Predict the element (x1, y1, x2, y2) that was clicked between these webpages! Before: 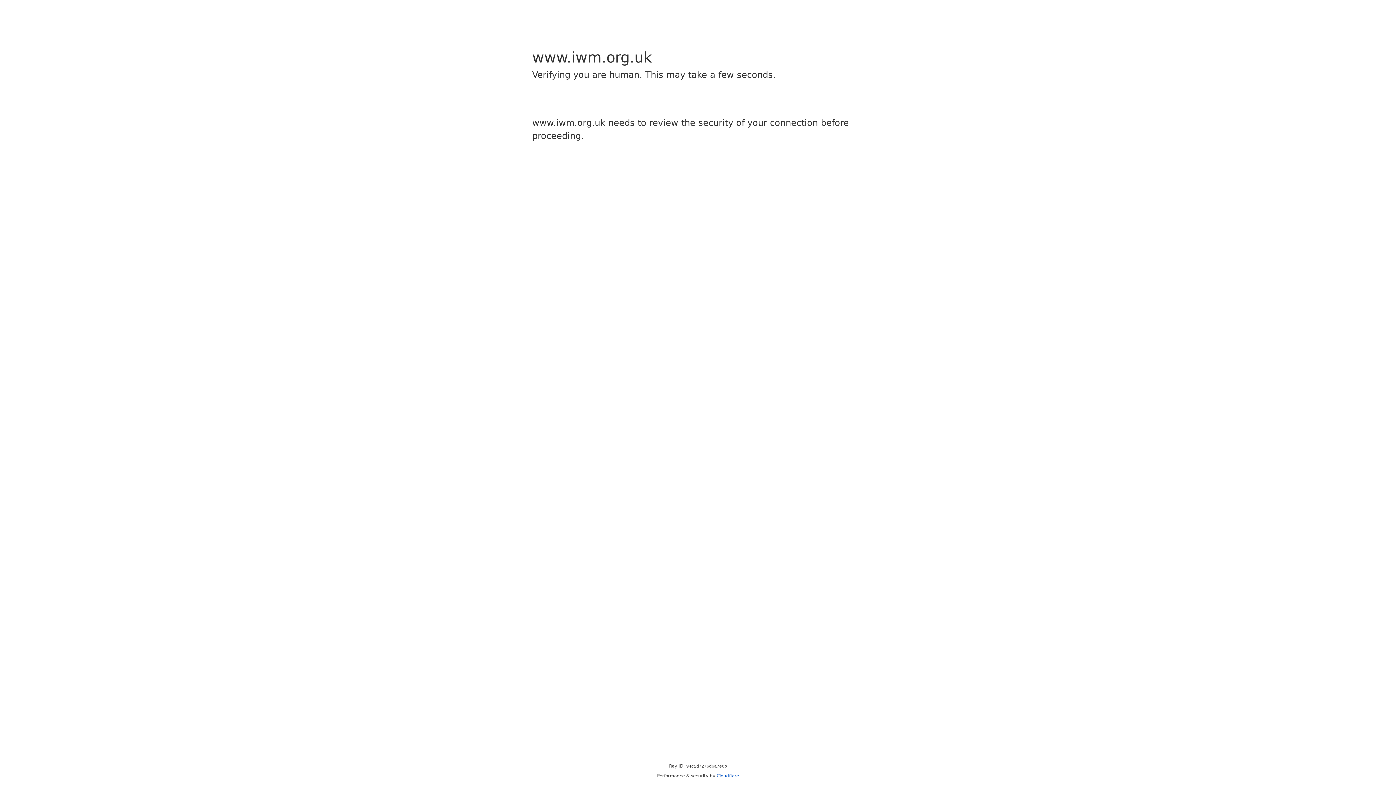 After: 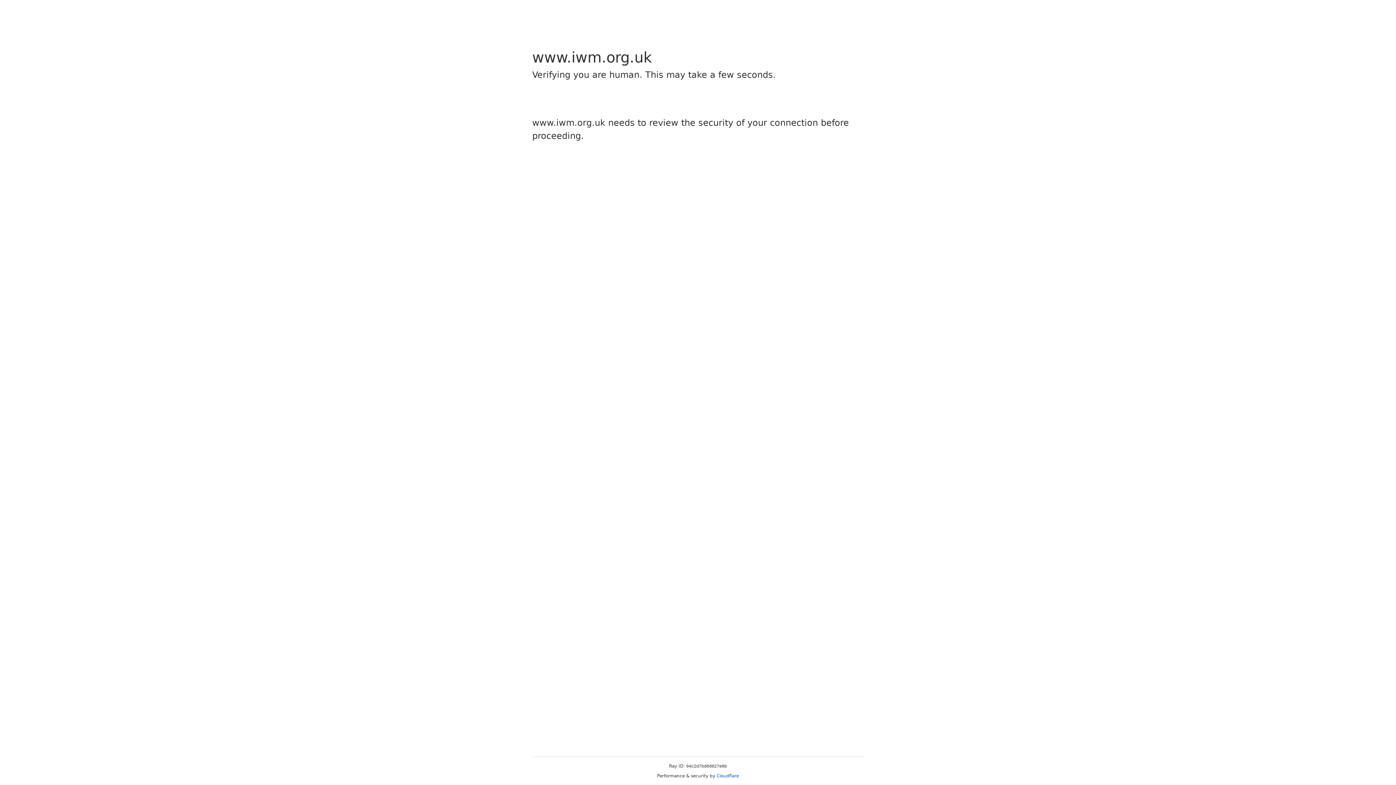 Action: label: Cloudflare bbox: (716, 773, 739, 778)